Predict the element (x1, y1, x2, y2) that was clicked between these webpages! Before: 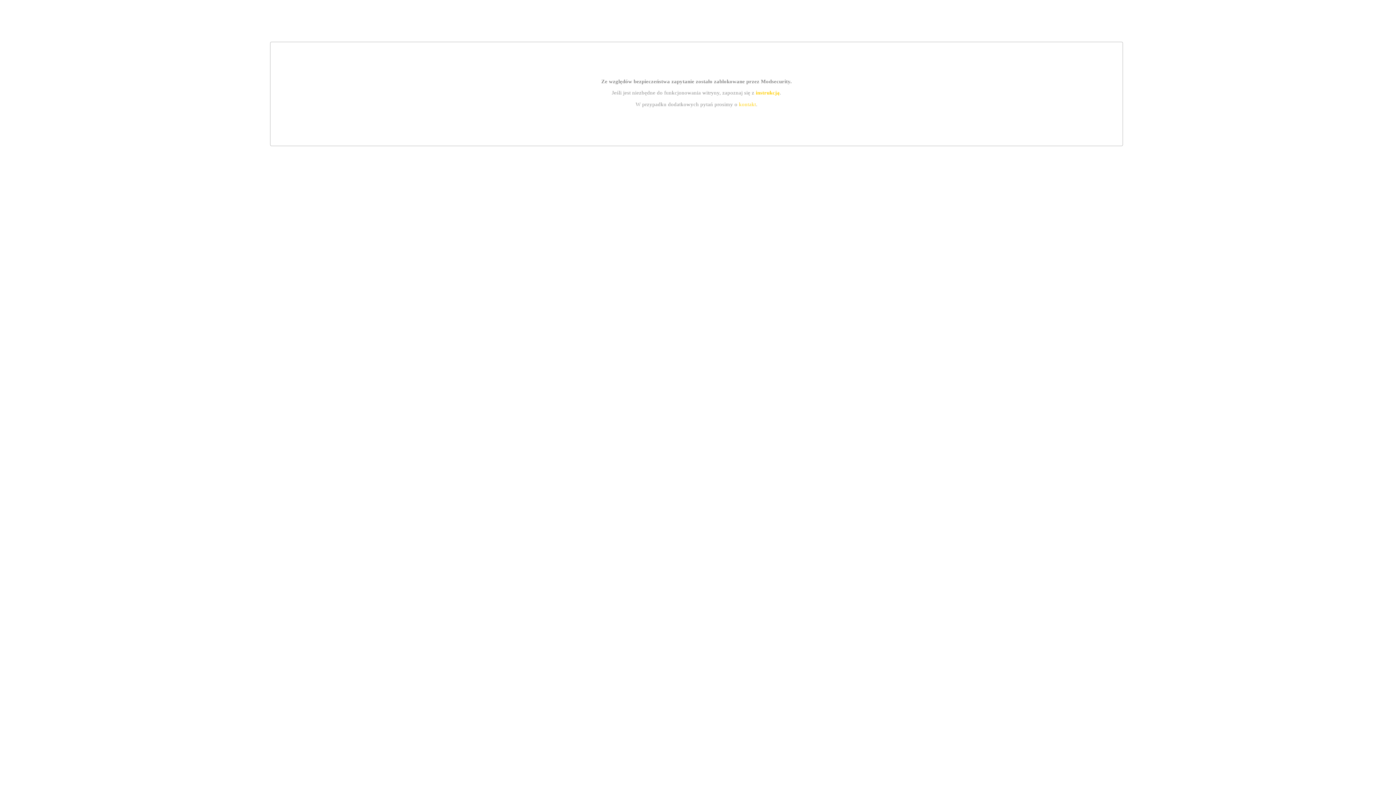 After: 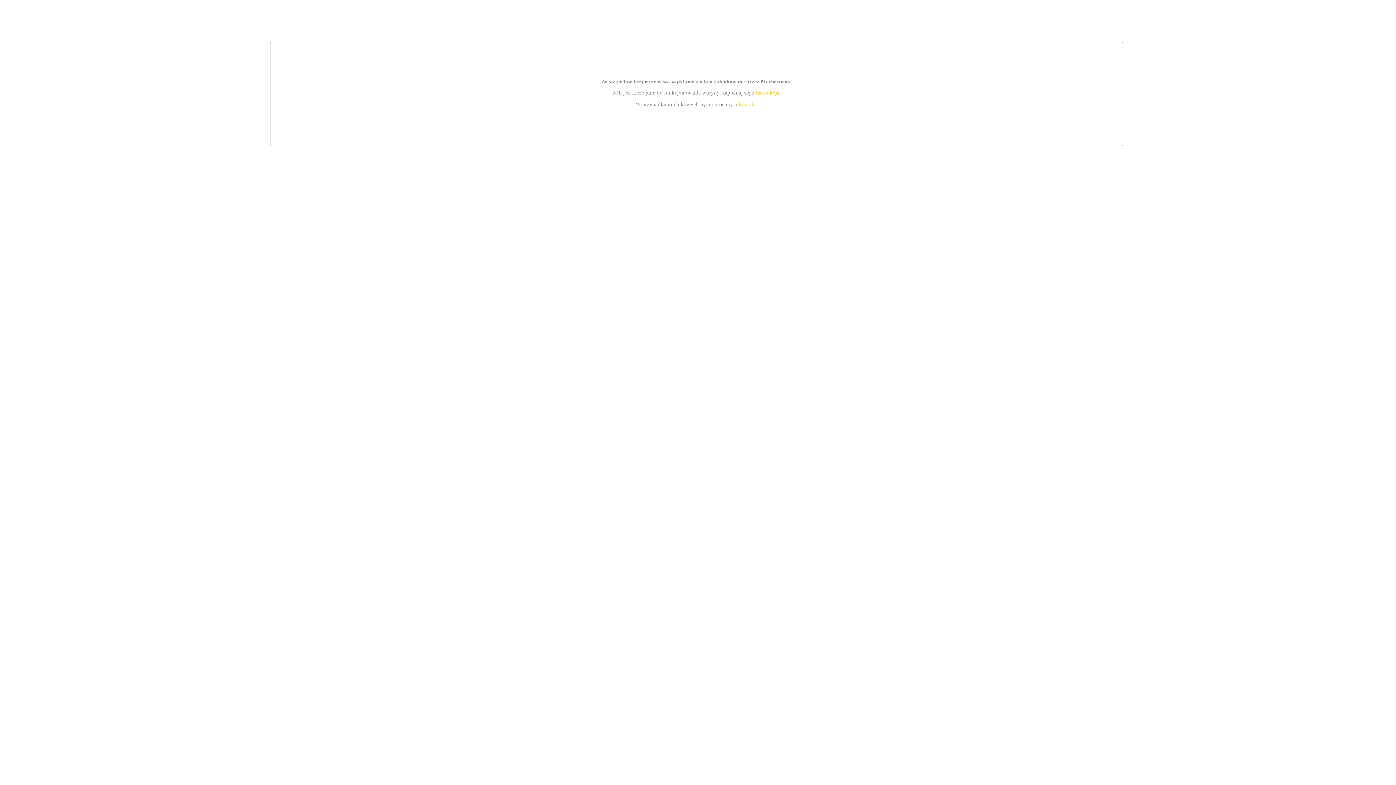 Action: label: instrukcją bbox: (755, 89, 779, 95)